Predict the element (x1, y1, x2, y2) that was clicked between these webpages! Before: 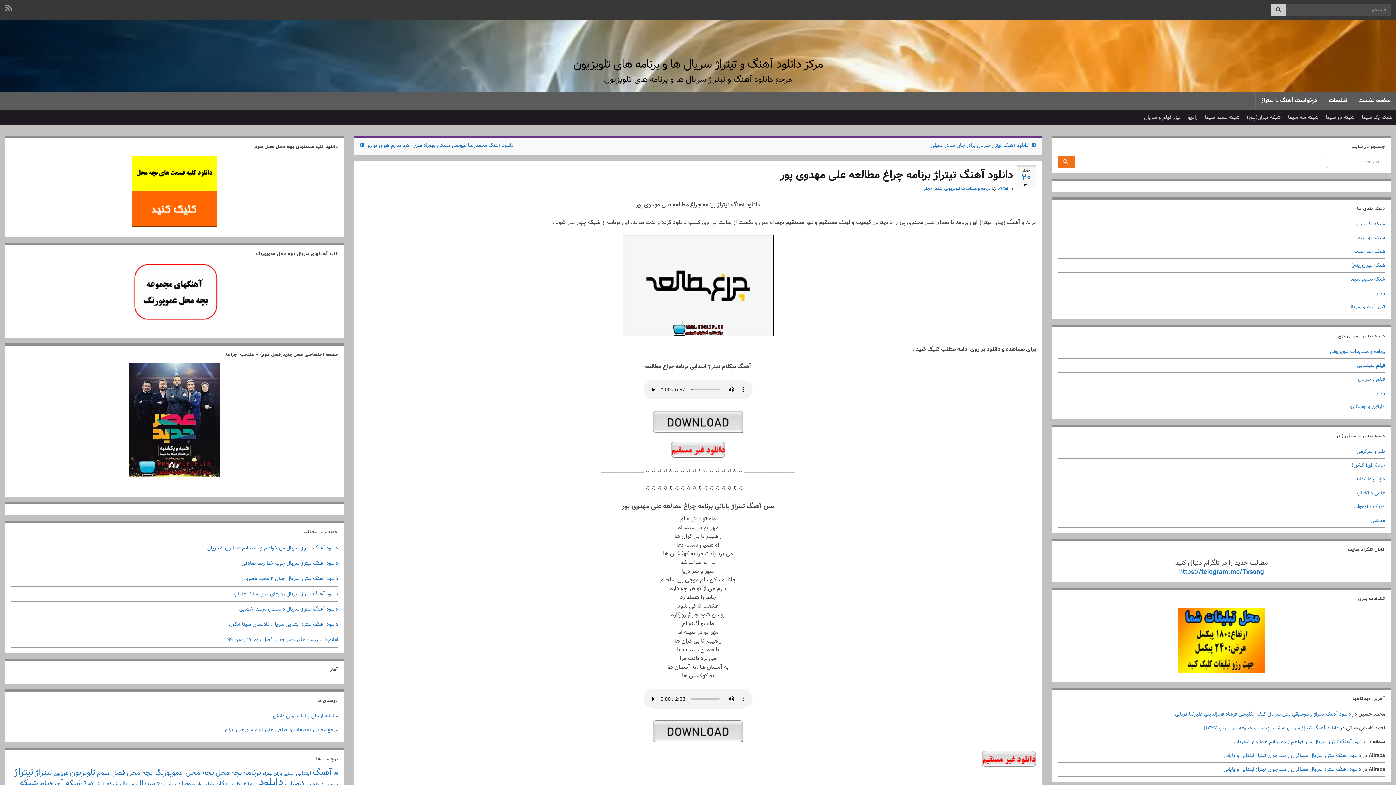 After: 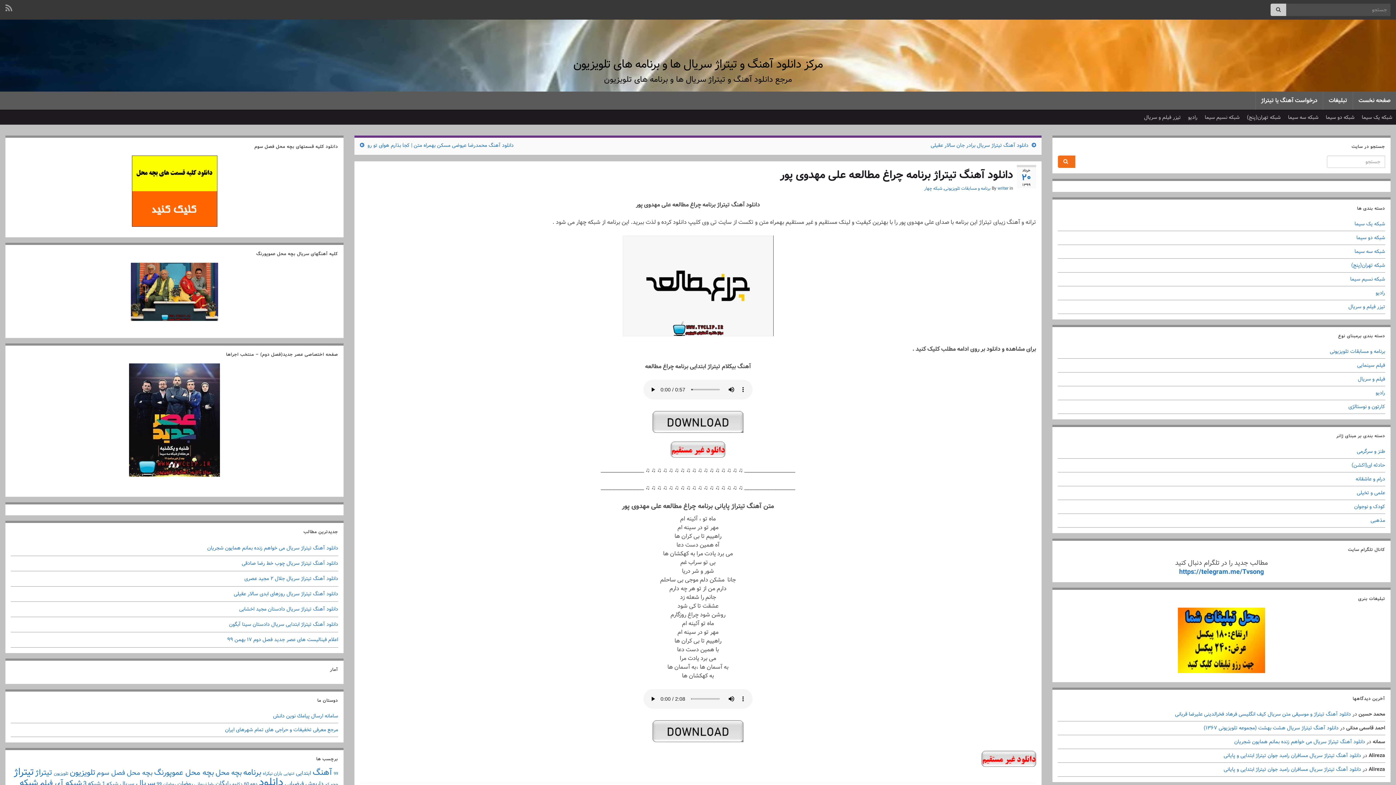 Action: bbox: (670, 448, 725, 457)